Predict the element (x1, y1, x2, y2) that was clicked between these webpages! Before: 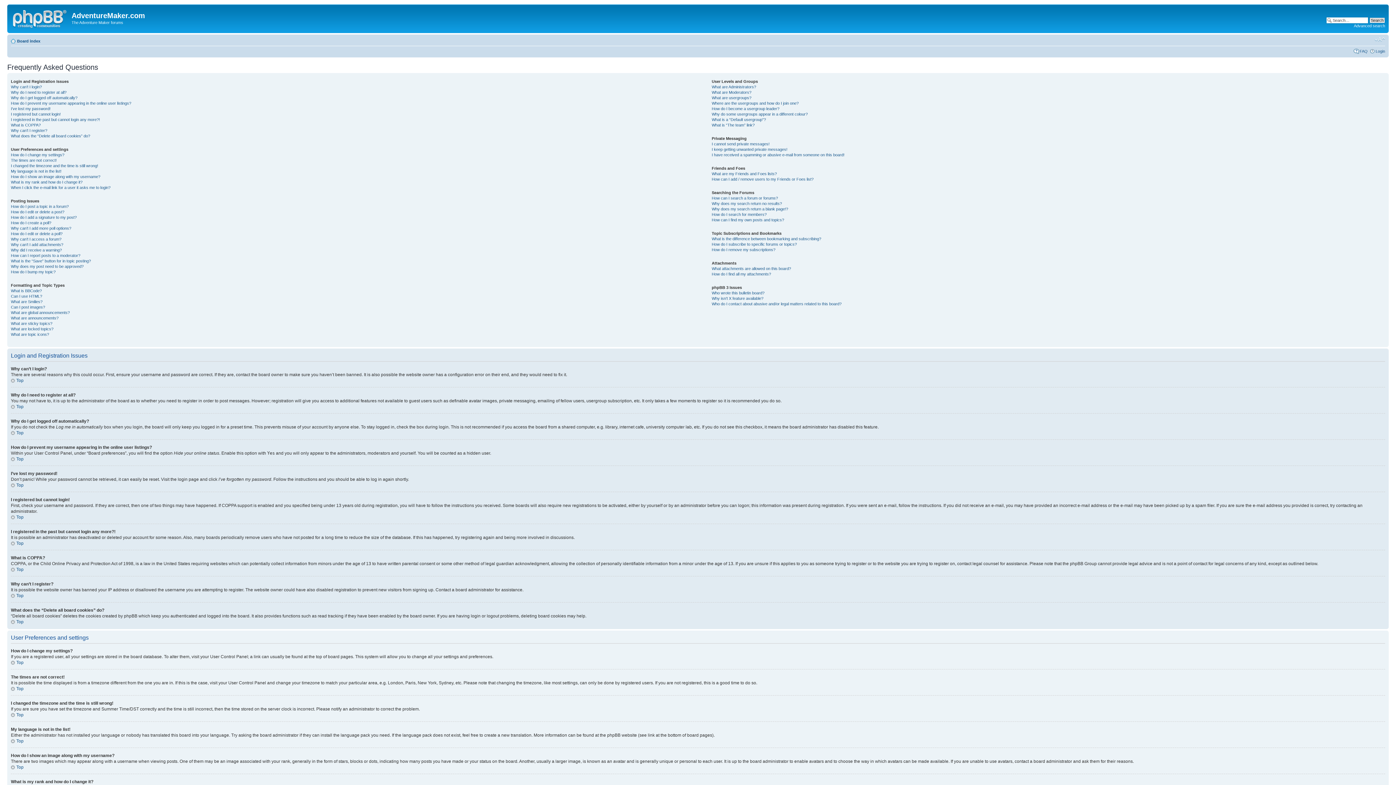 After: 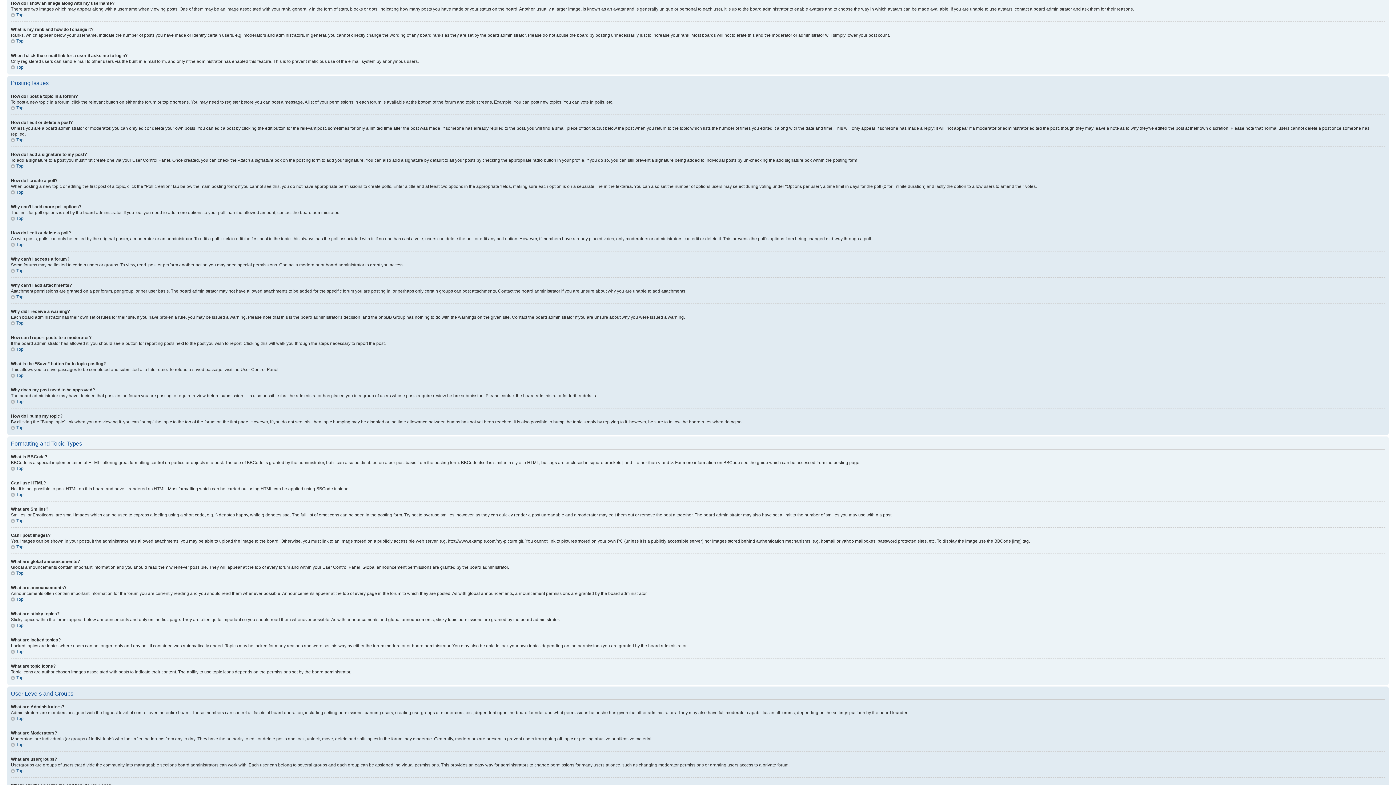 Action: label: How do I show an image along with my username? bbox: (10, 174, 100, 178)